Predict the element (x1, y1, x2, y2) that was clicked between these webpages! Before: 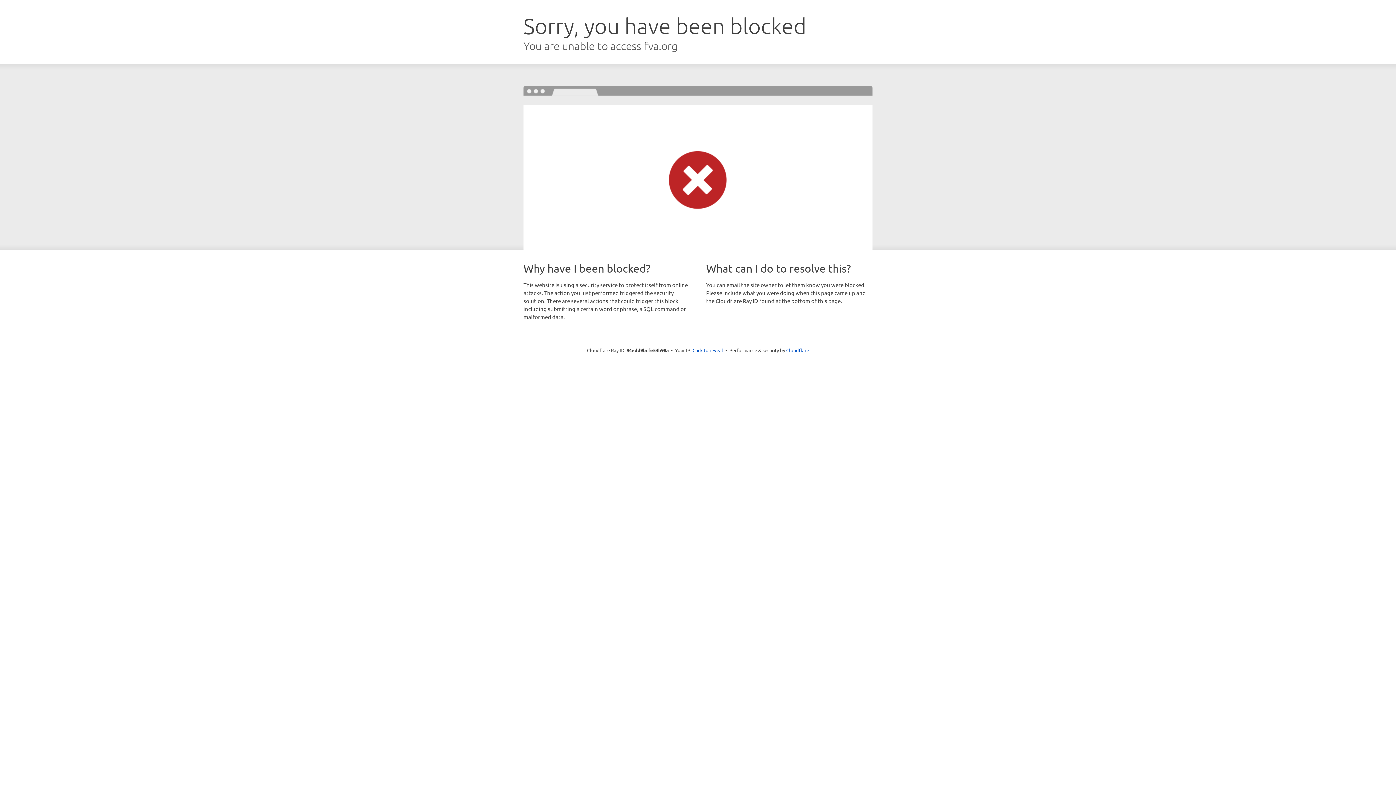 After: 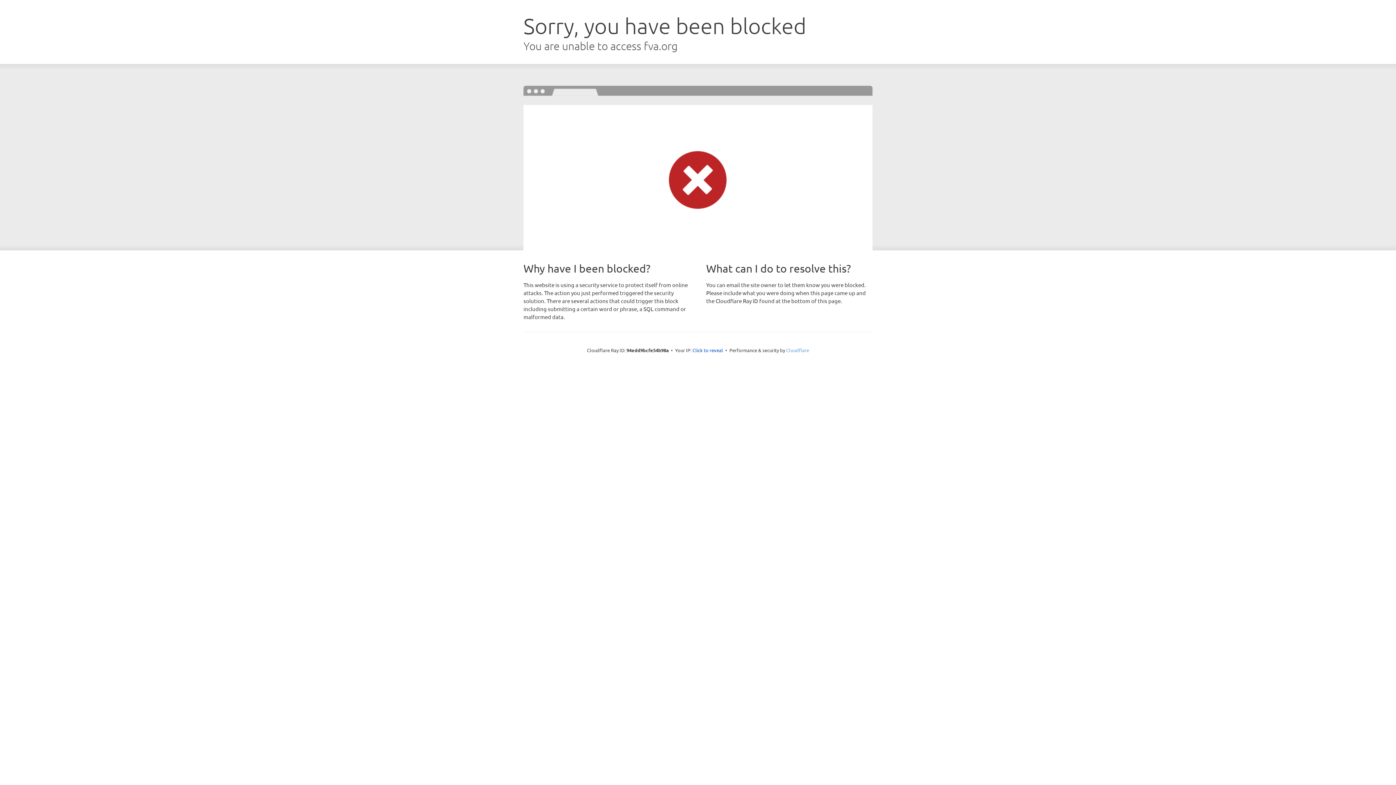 Action: bbox: (786, 347, 809, 353) label: Cloudflare